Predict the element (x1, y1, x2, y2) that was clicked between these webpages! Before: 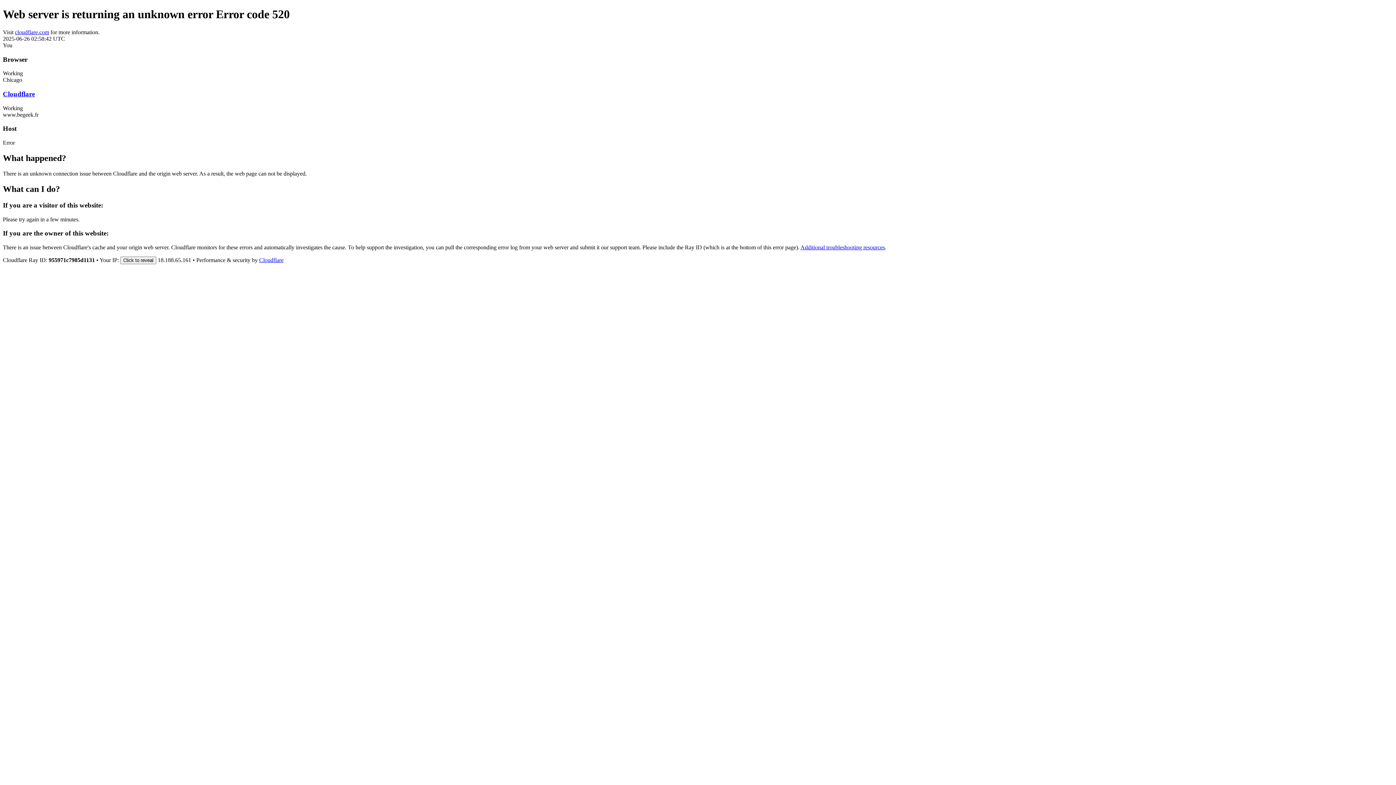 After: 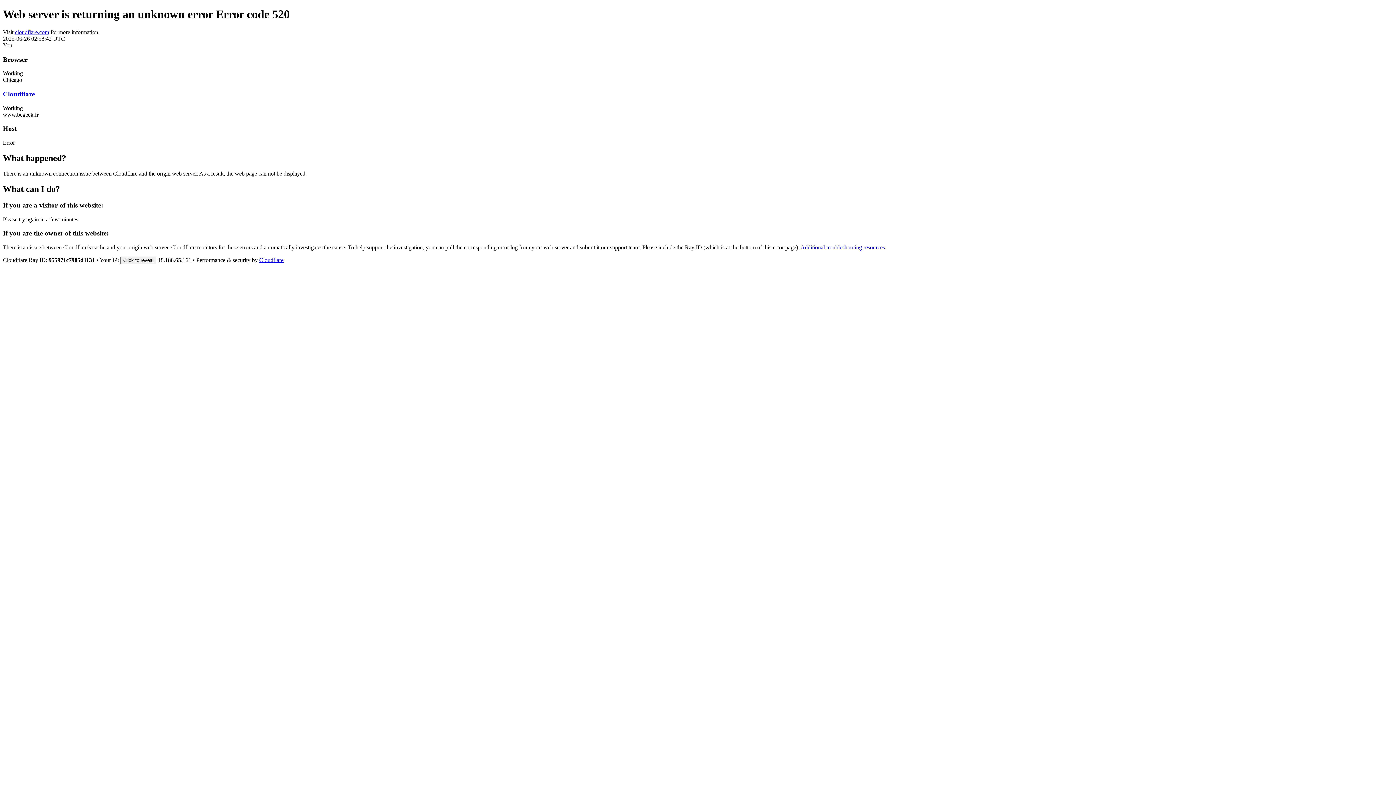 Action: label: Cloudflare bbox: (259, 257, 283, 263)